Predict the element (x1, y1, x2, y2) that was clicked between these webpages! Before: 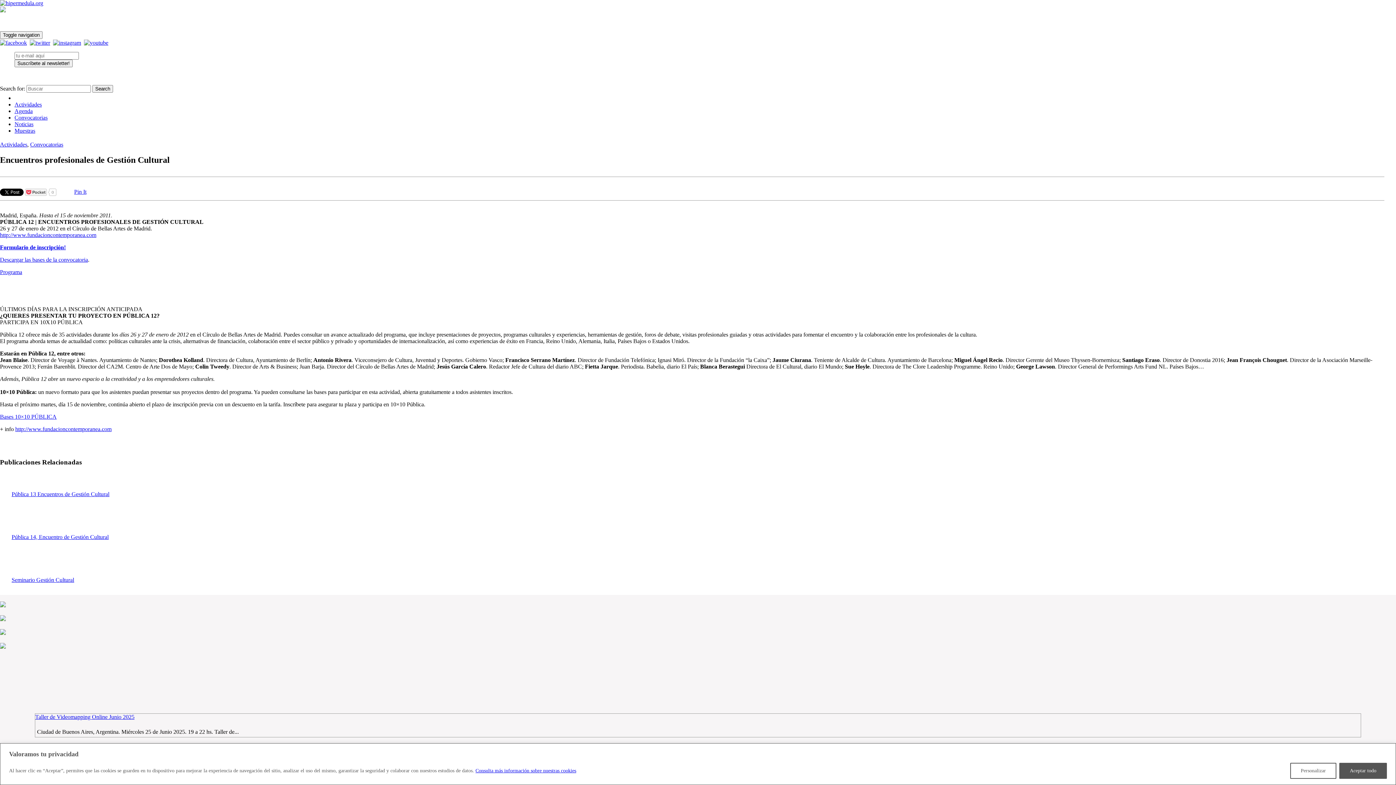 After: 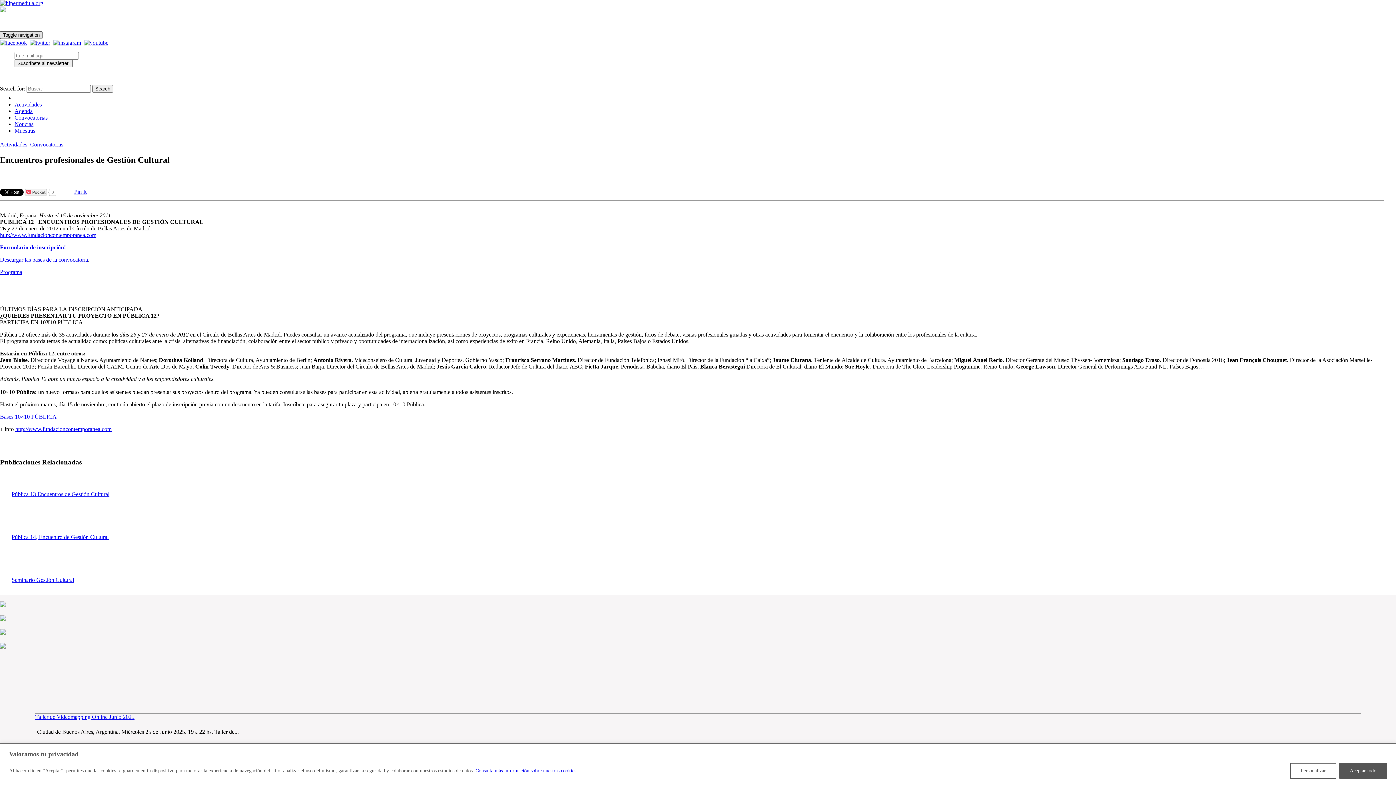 Action: bbox: (0, 31, 42, 38) label: Toggle navigation